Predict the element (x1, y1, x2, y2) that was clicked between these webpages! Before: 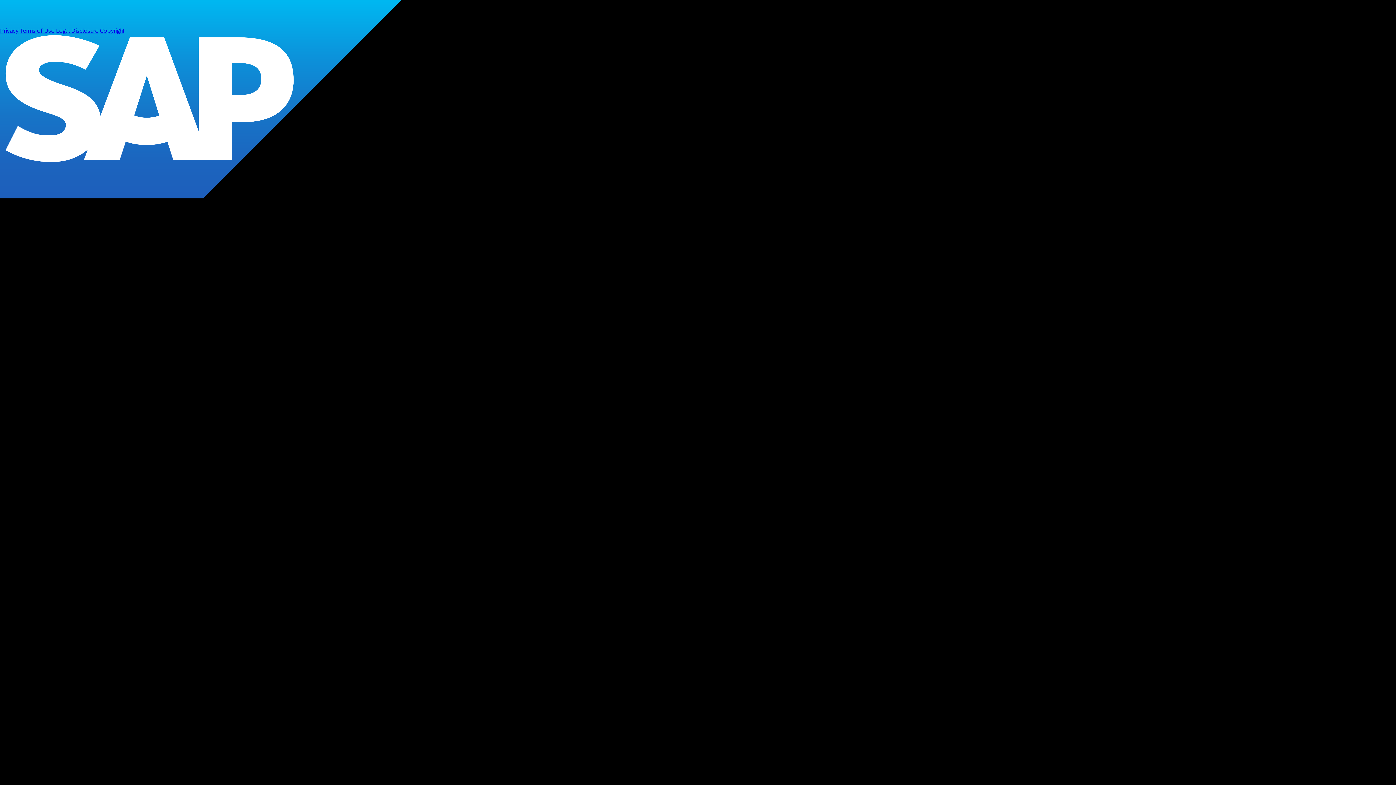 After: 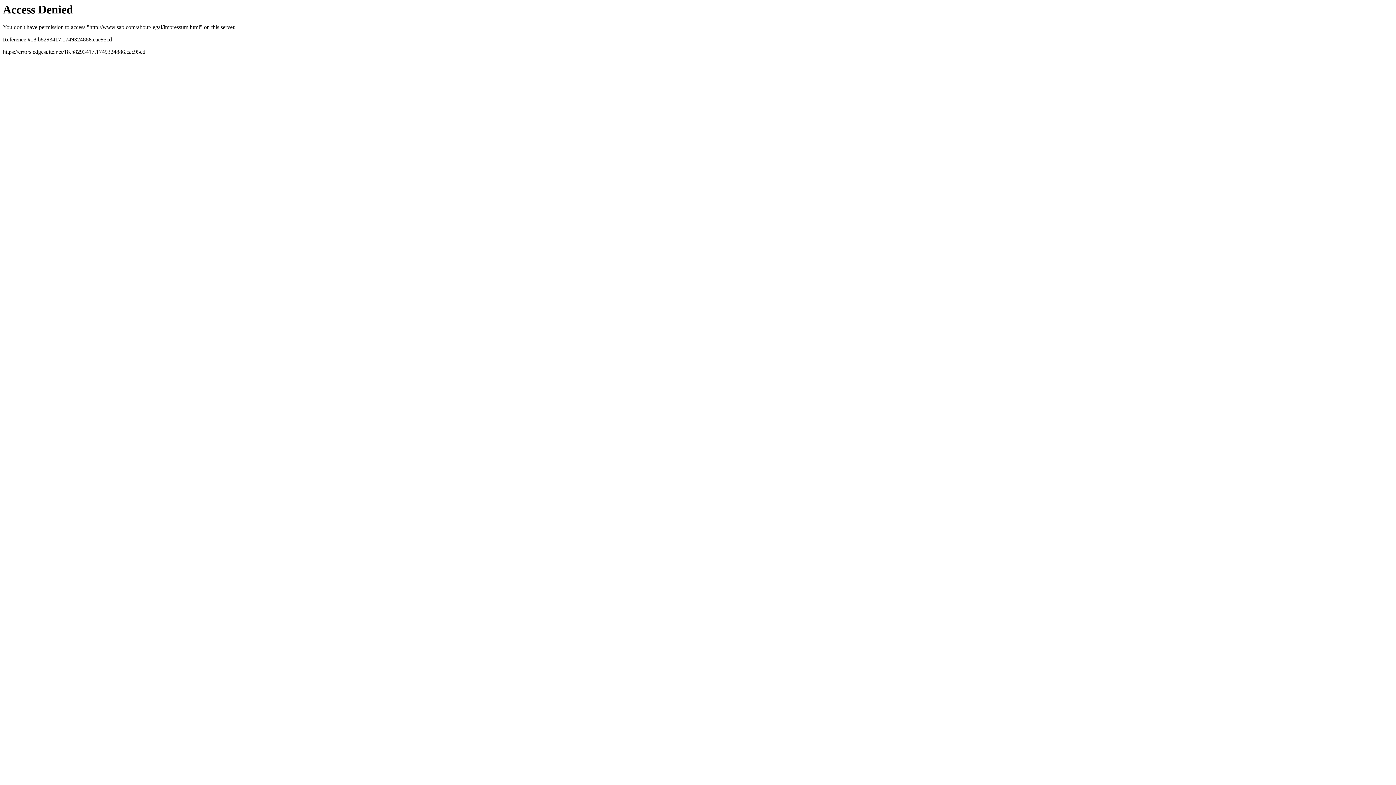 Action: bbox: (56, 27, 98, 33) label: Legal Disclosure